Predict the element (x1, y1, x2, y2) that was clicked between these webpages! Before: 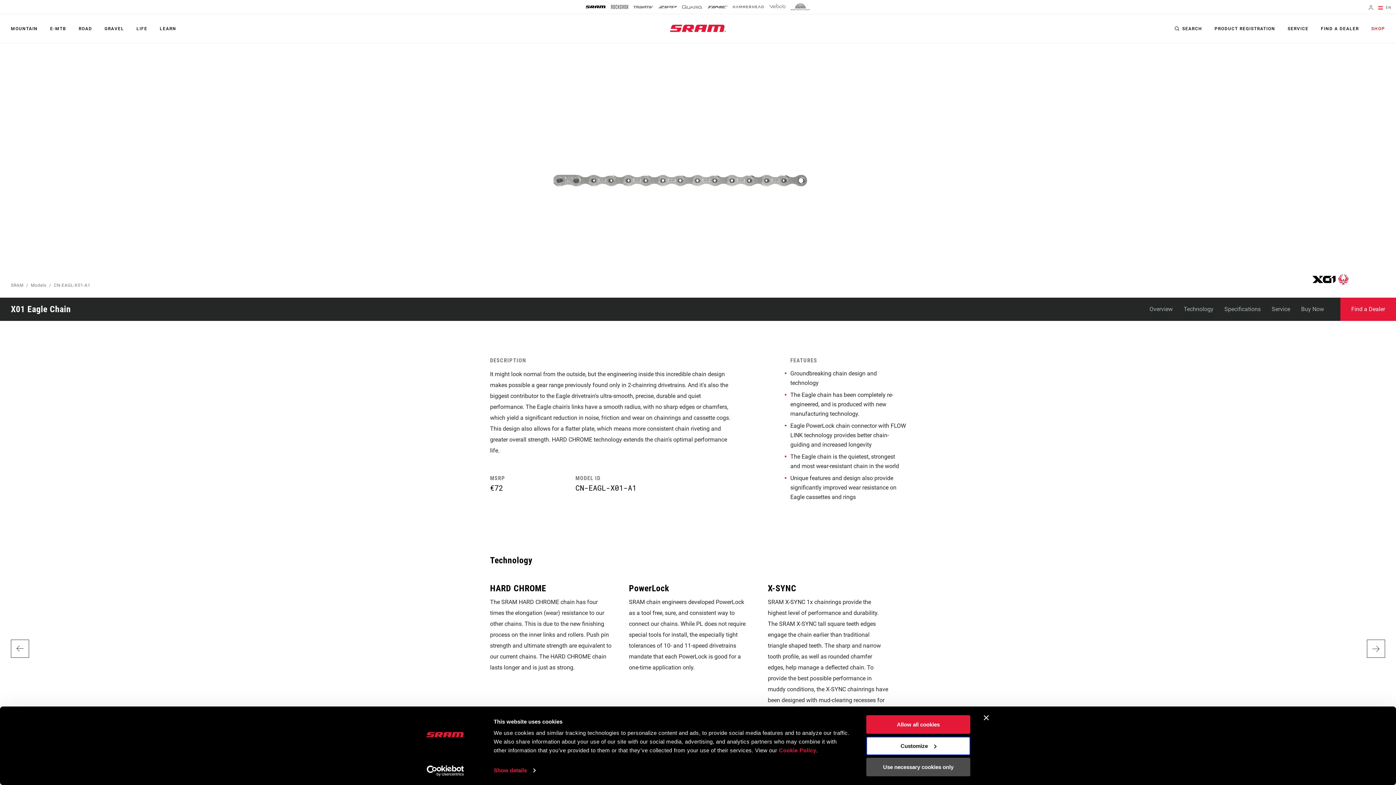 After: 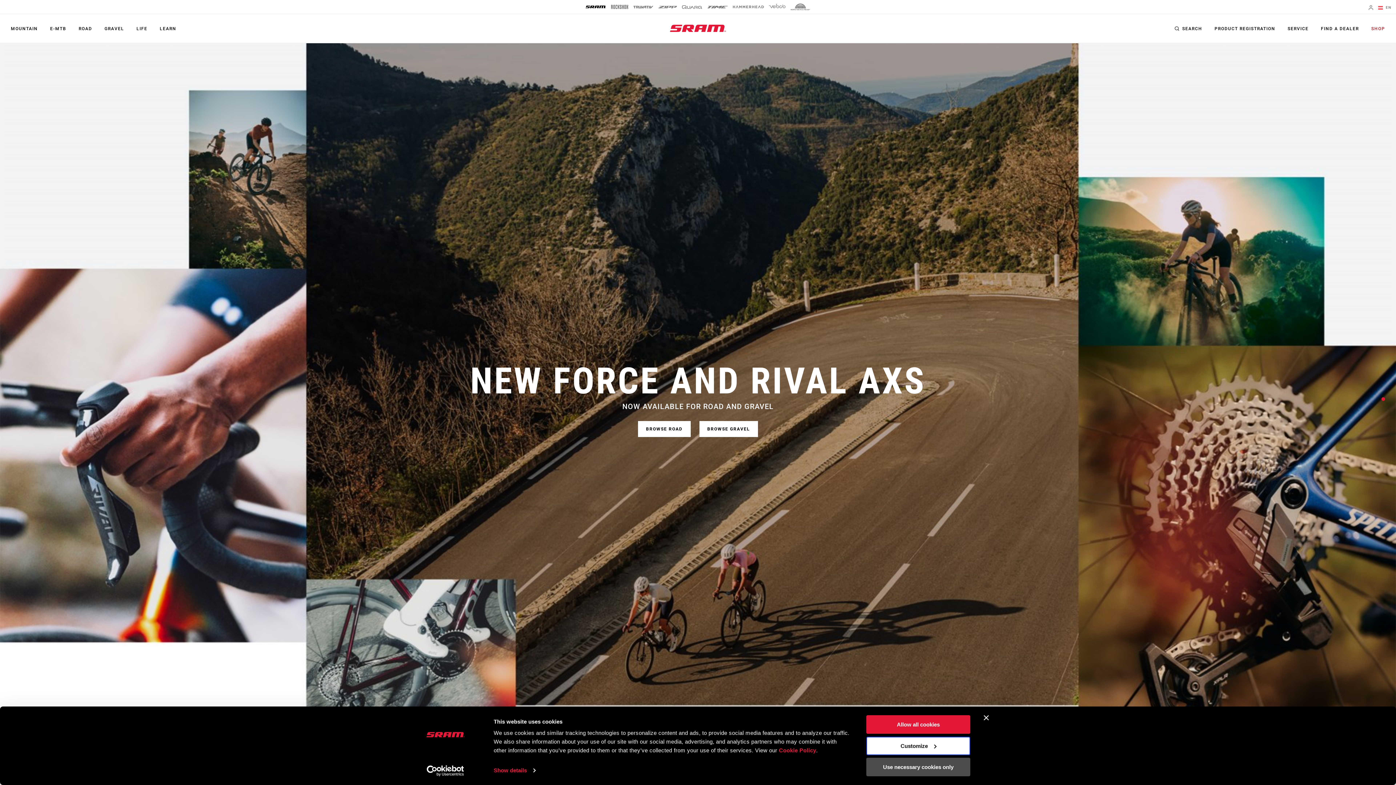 Action: bbox: (10, 282, 23, 288) label: SRAM